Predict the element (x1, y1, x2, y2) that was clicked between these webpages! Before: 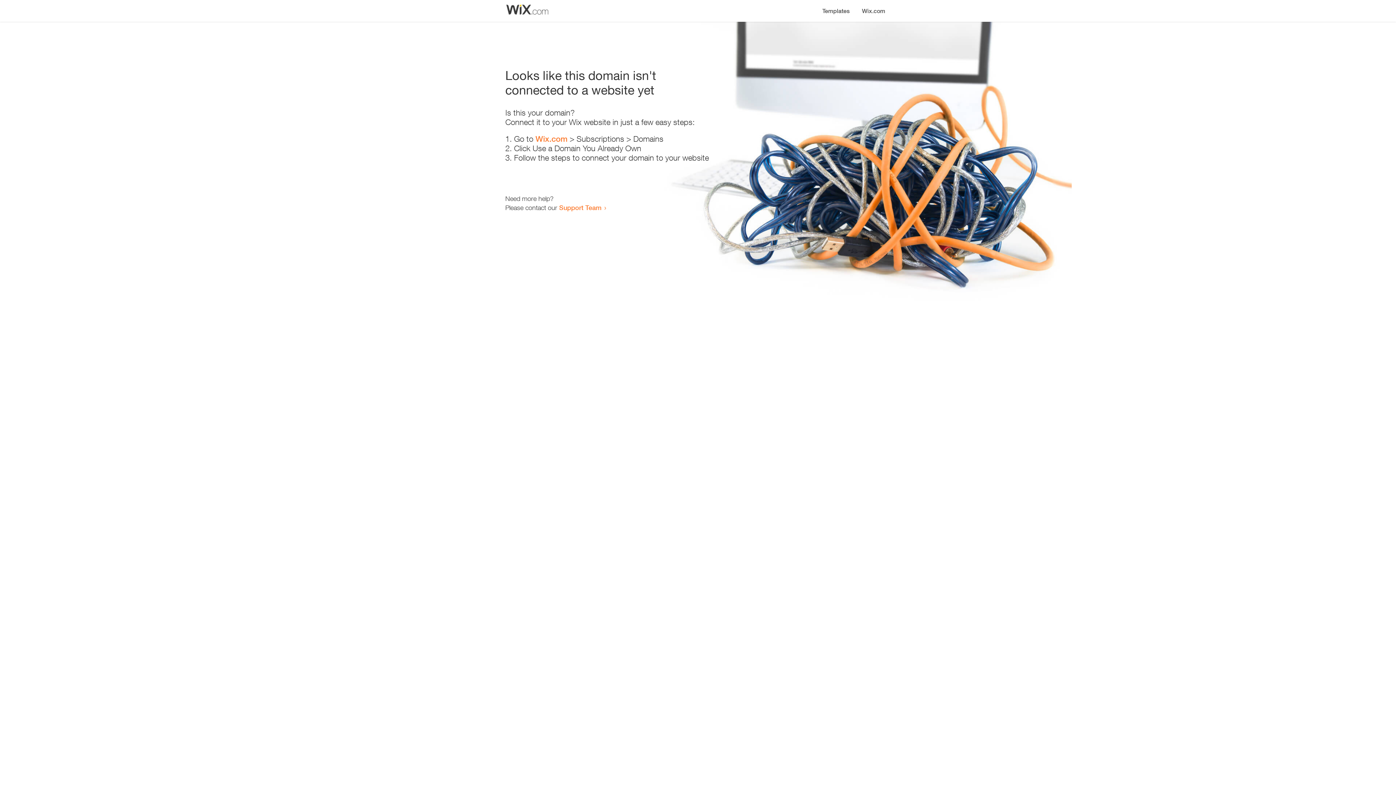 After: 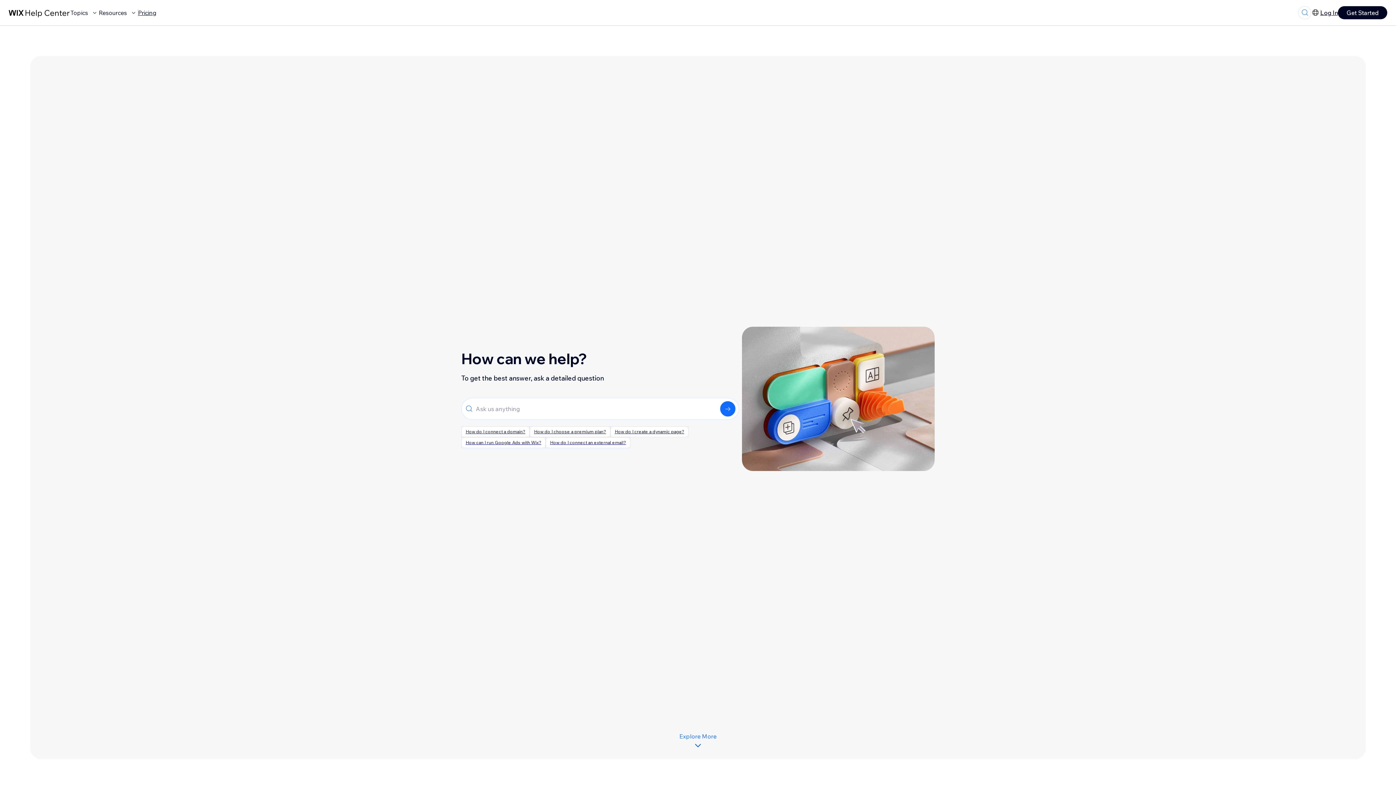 Action: bbox: (559, 203, 601, 211) label: Support Team